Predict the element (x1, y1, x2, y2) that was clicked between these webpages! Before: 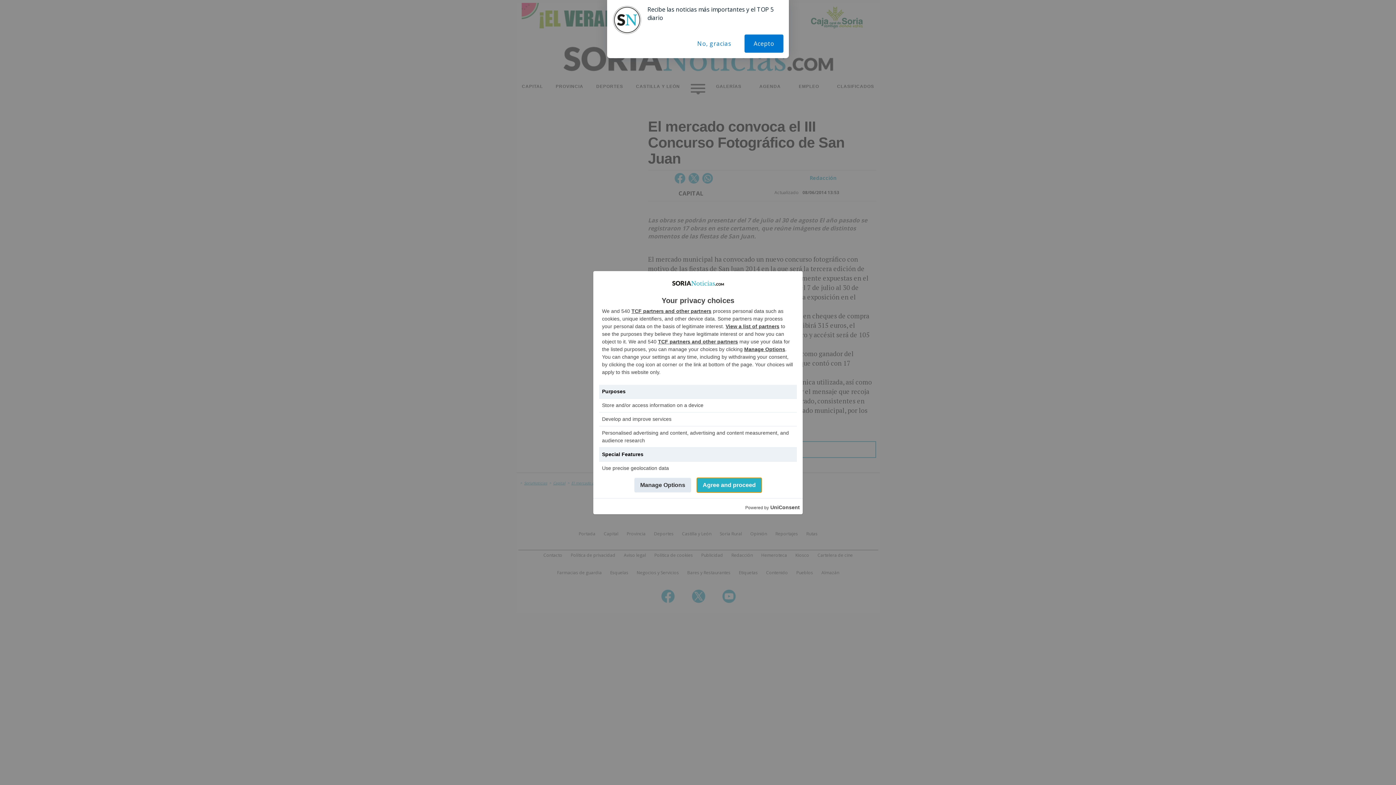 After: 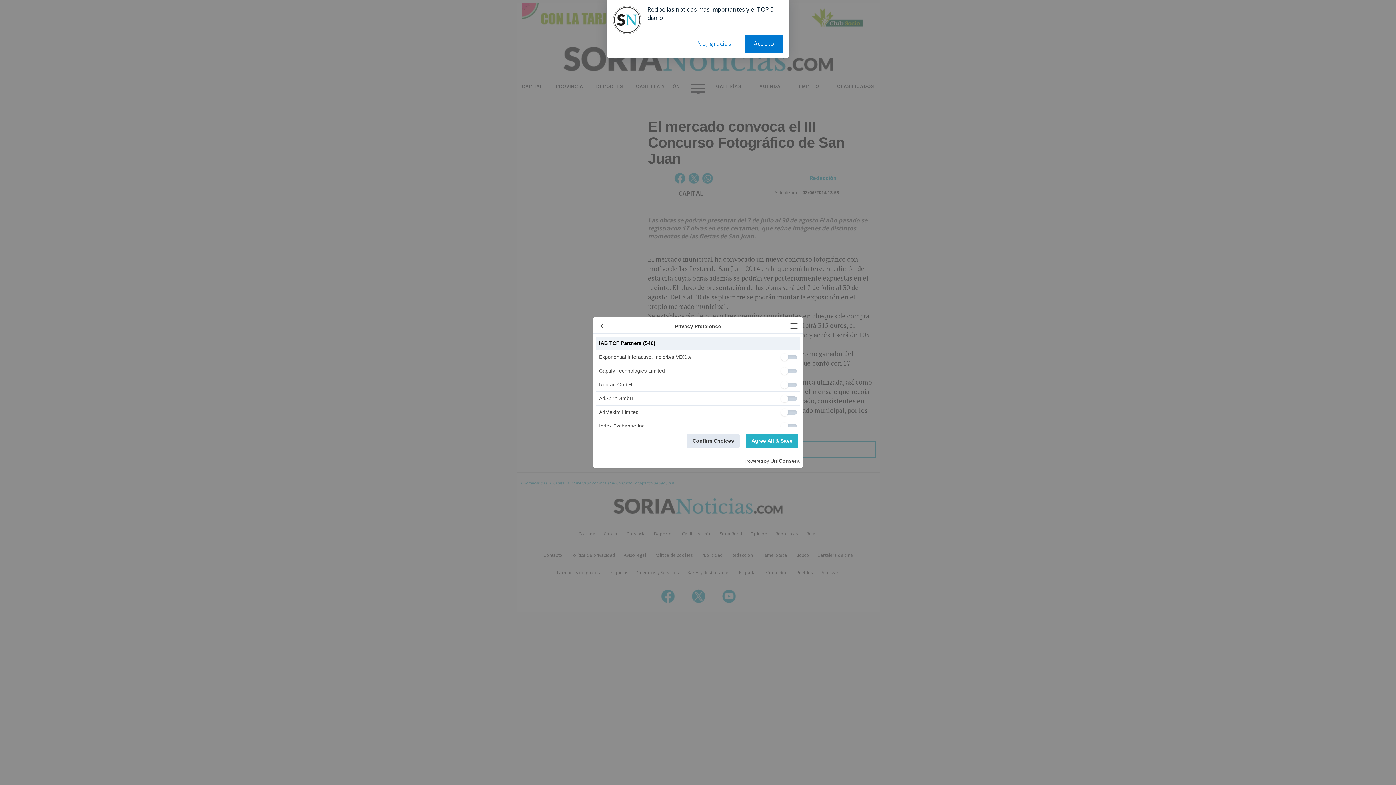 Action: bbox: (725, 323, 779, 329) label: View a list of partners